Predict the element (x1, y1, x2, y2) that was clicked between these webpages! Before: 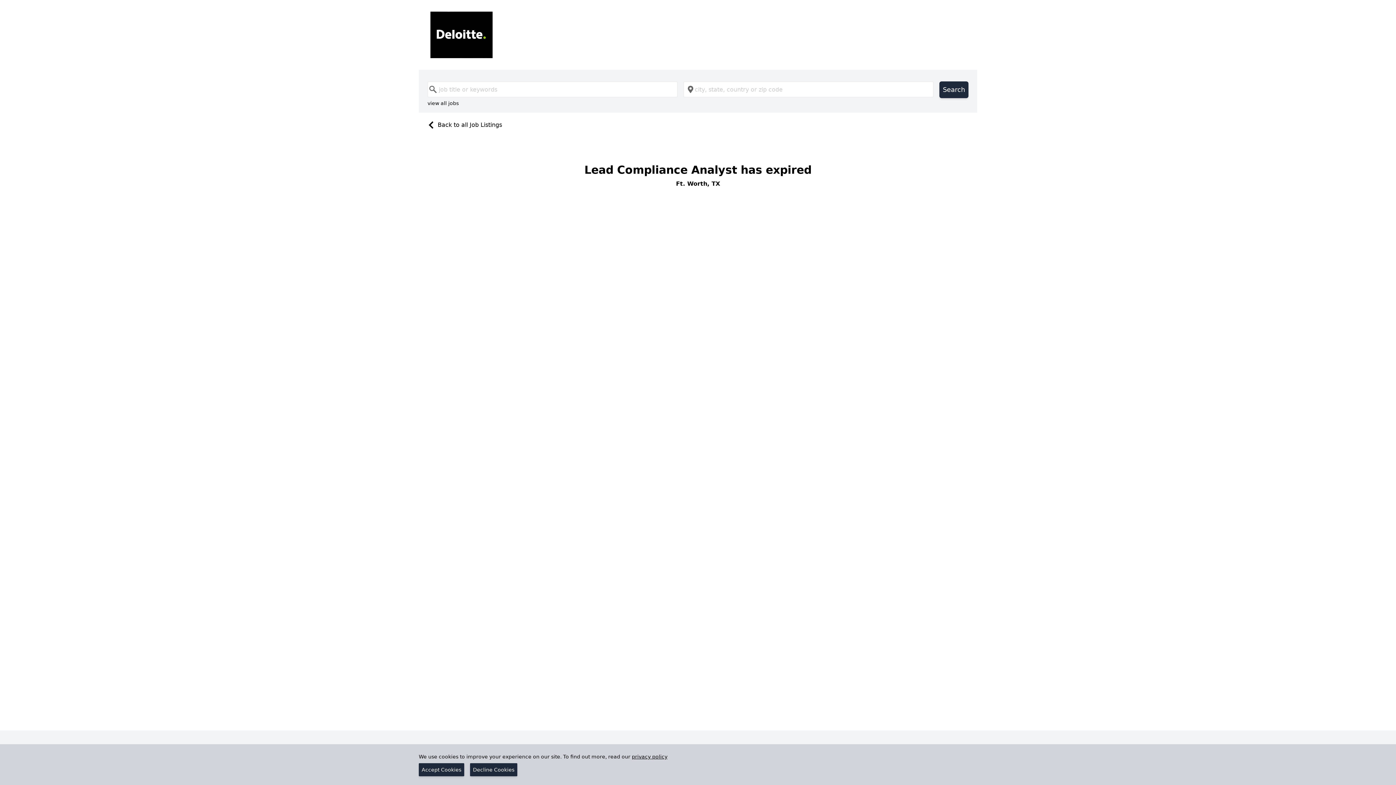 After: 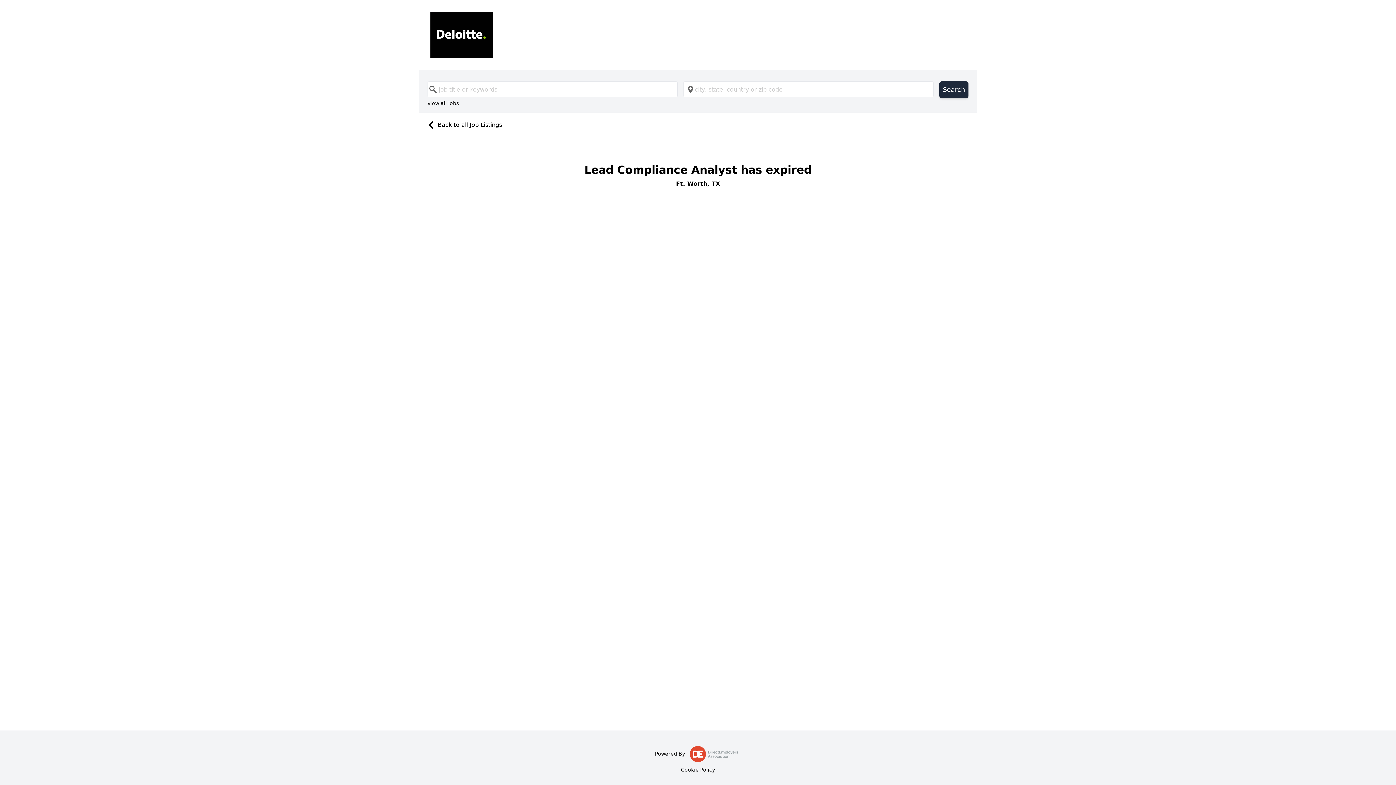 Action: label: Decline Cookies bbox: (470, 763, 517, 776)